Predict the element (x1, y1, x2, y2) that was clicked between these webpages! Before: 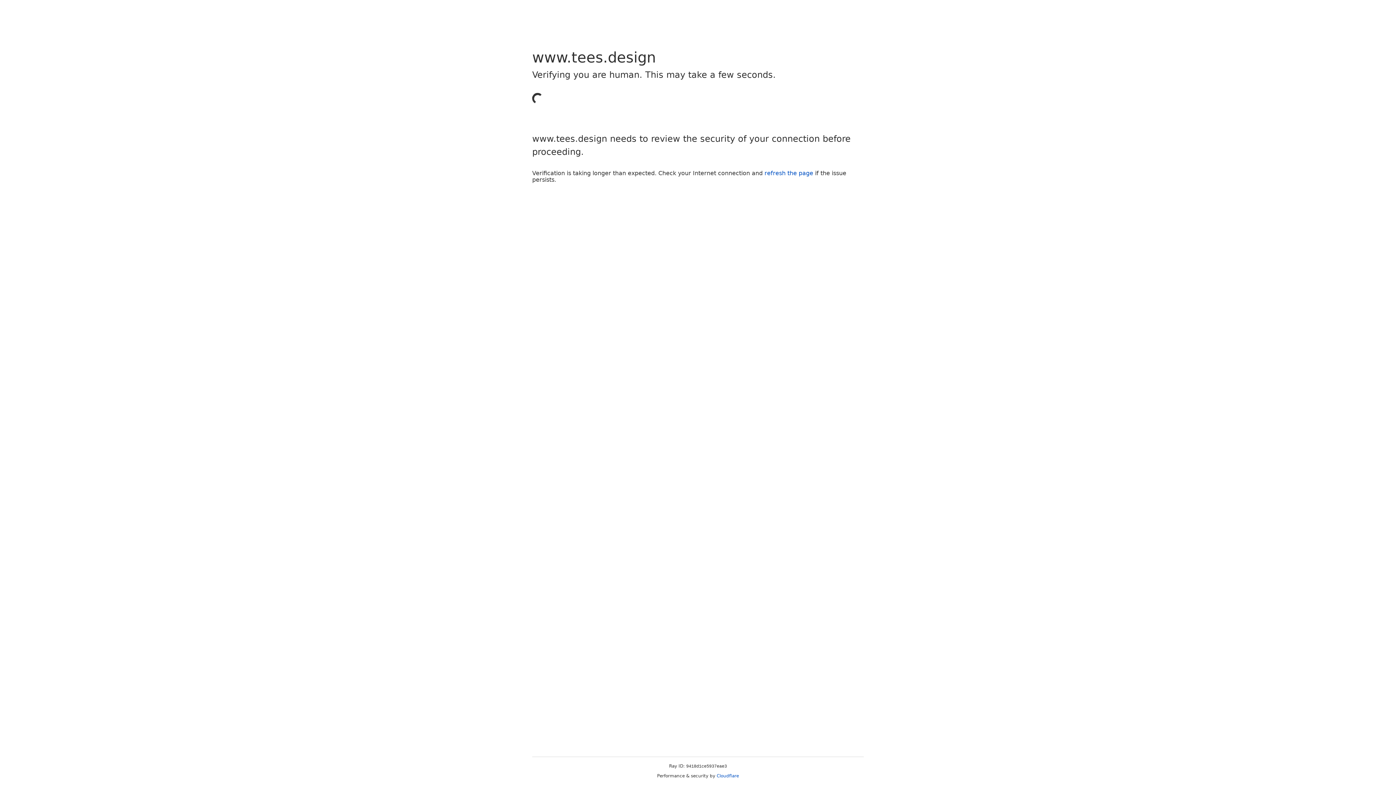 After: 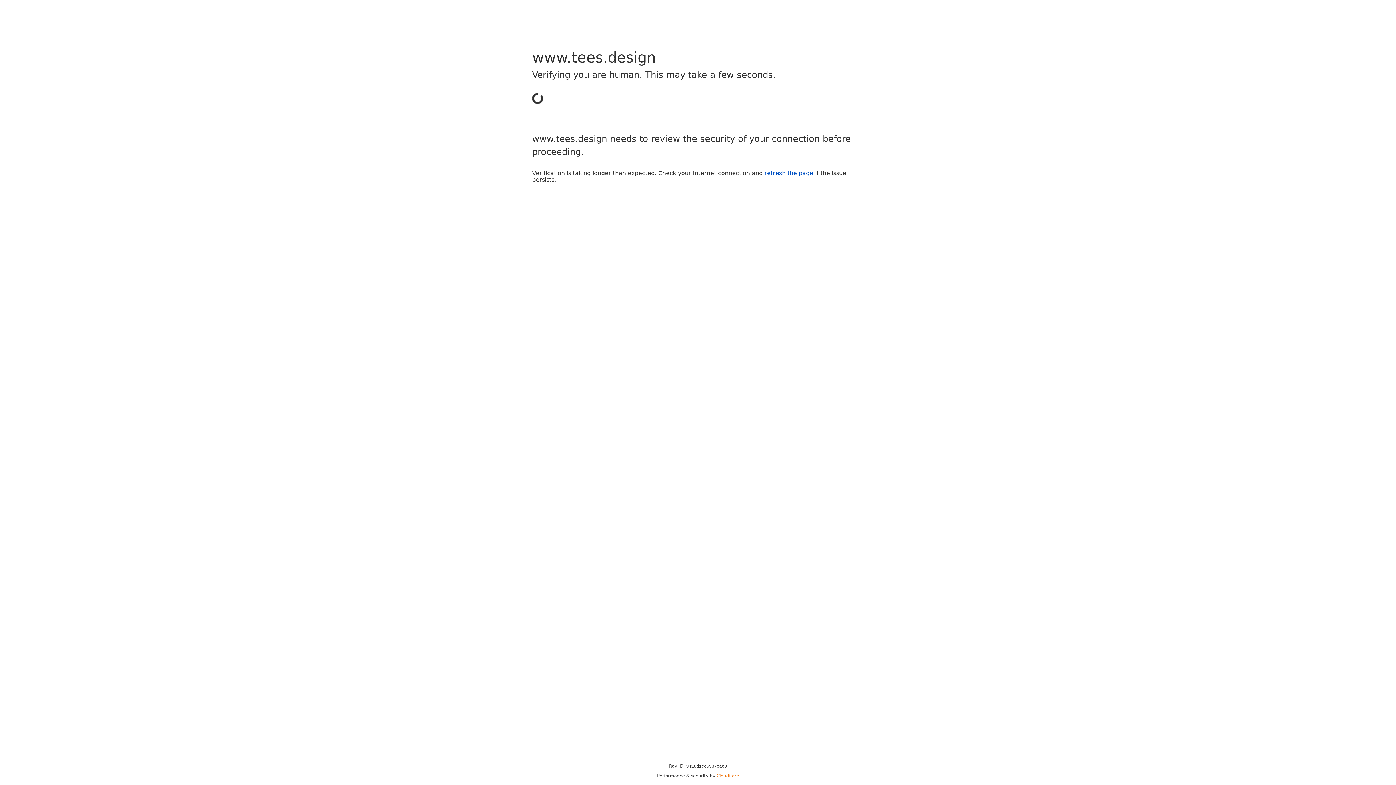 Action: bbox: (716, 773, 739, 778) label: Cloudflare